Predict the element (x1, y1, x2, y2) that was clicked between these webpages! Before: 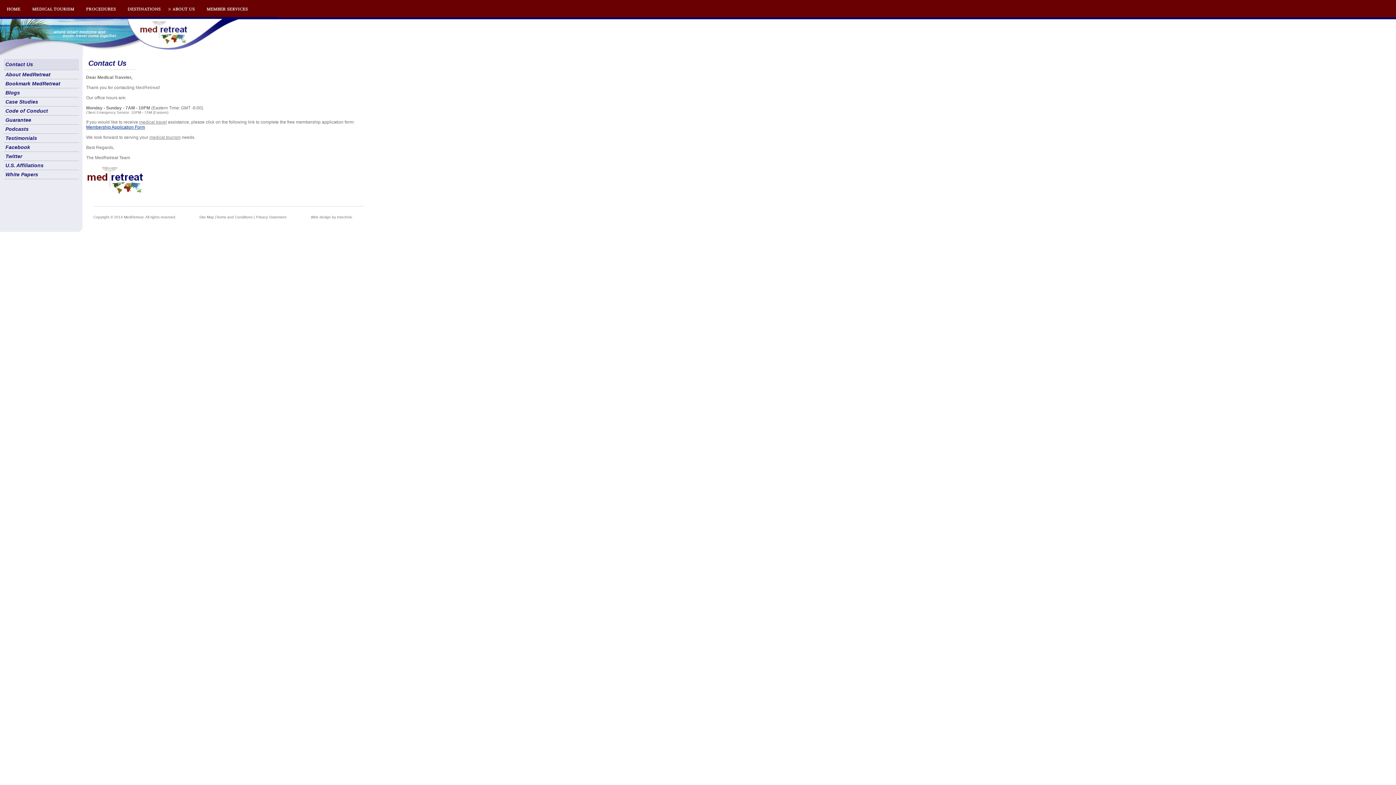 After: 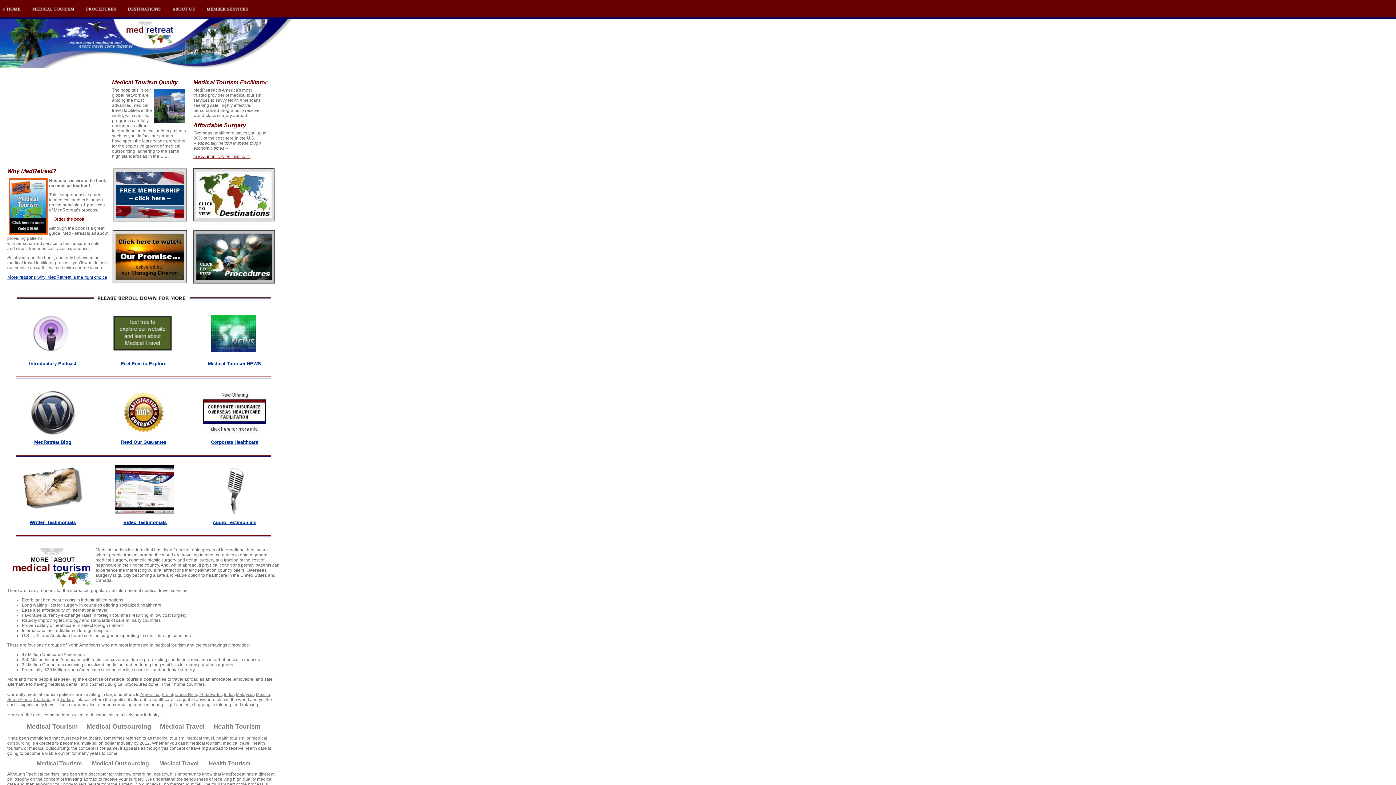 Action: bbox: (4, 115, 78, 124) label: Guarantee